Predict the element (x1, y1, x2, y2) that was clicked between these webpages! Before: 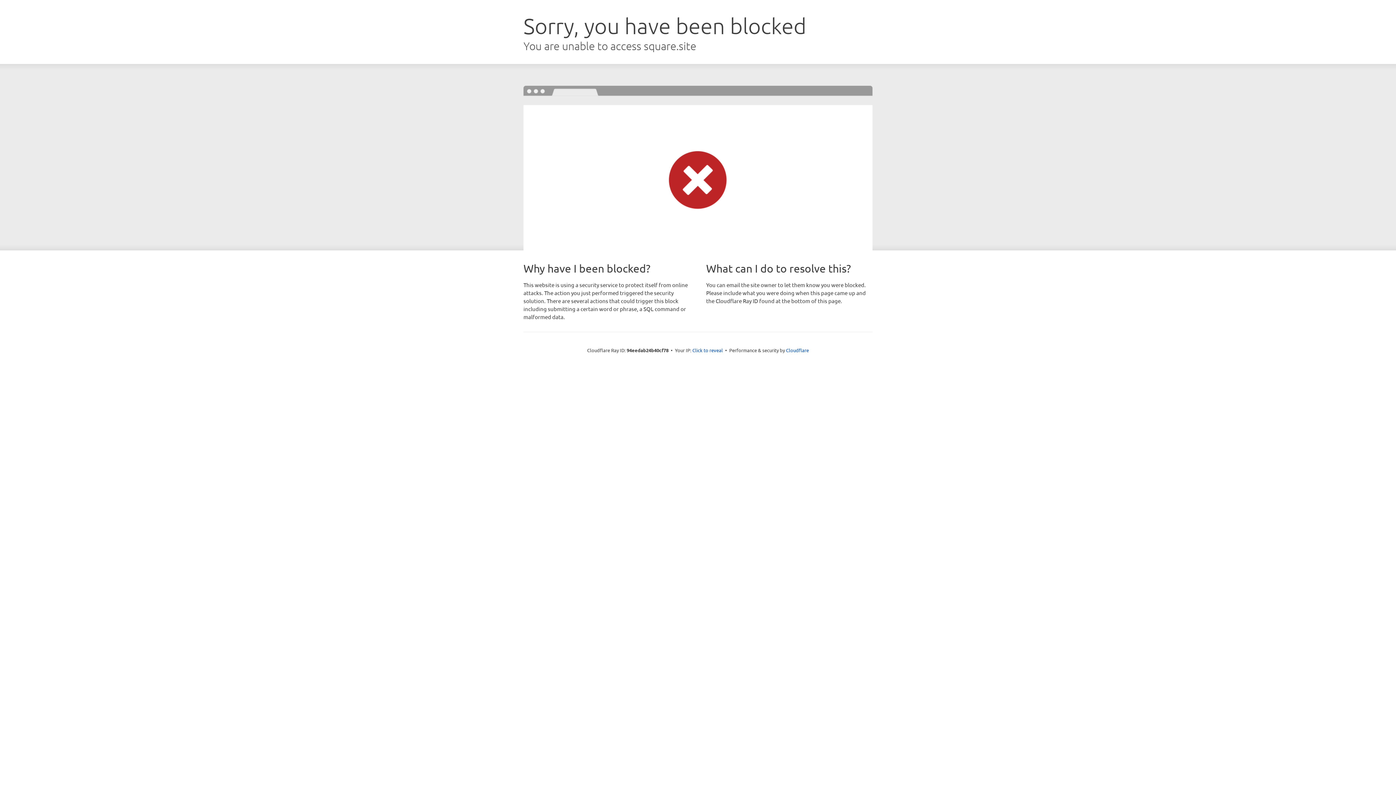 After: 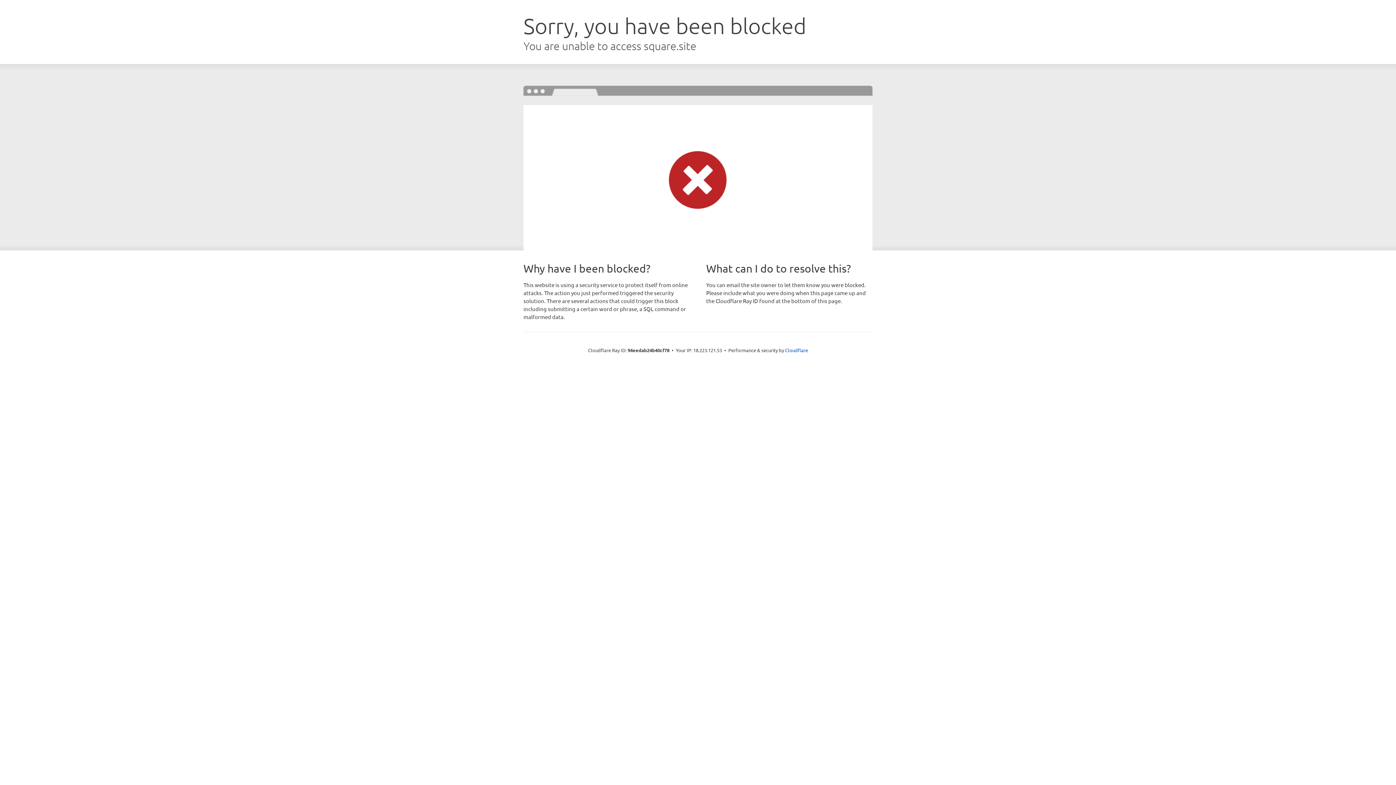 Action: bbox: (692, 346, 723, 353) label: Click to reveal